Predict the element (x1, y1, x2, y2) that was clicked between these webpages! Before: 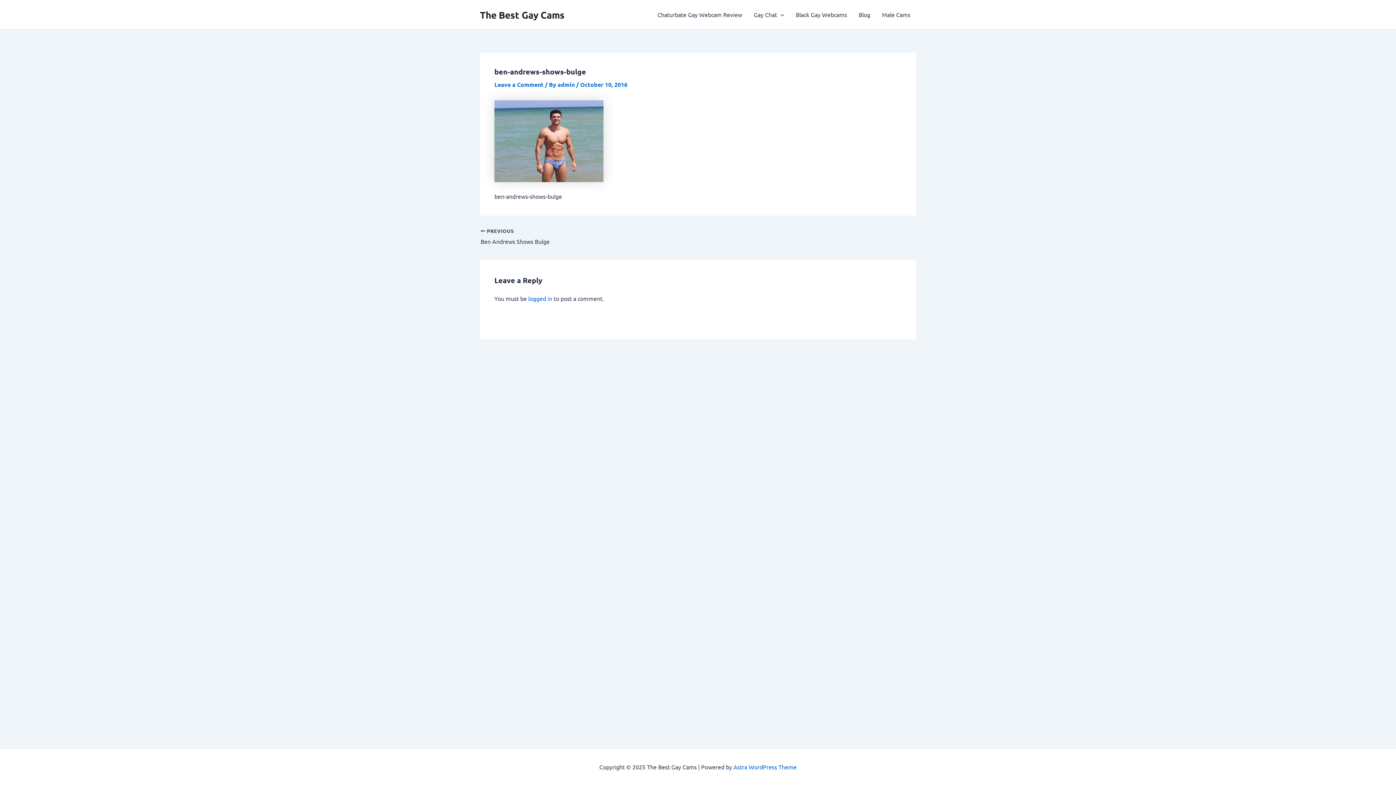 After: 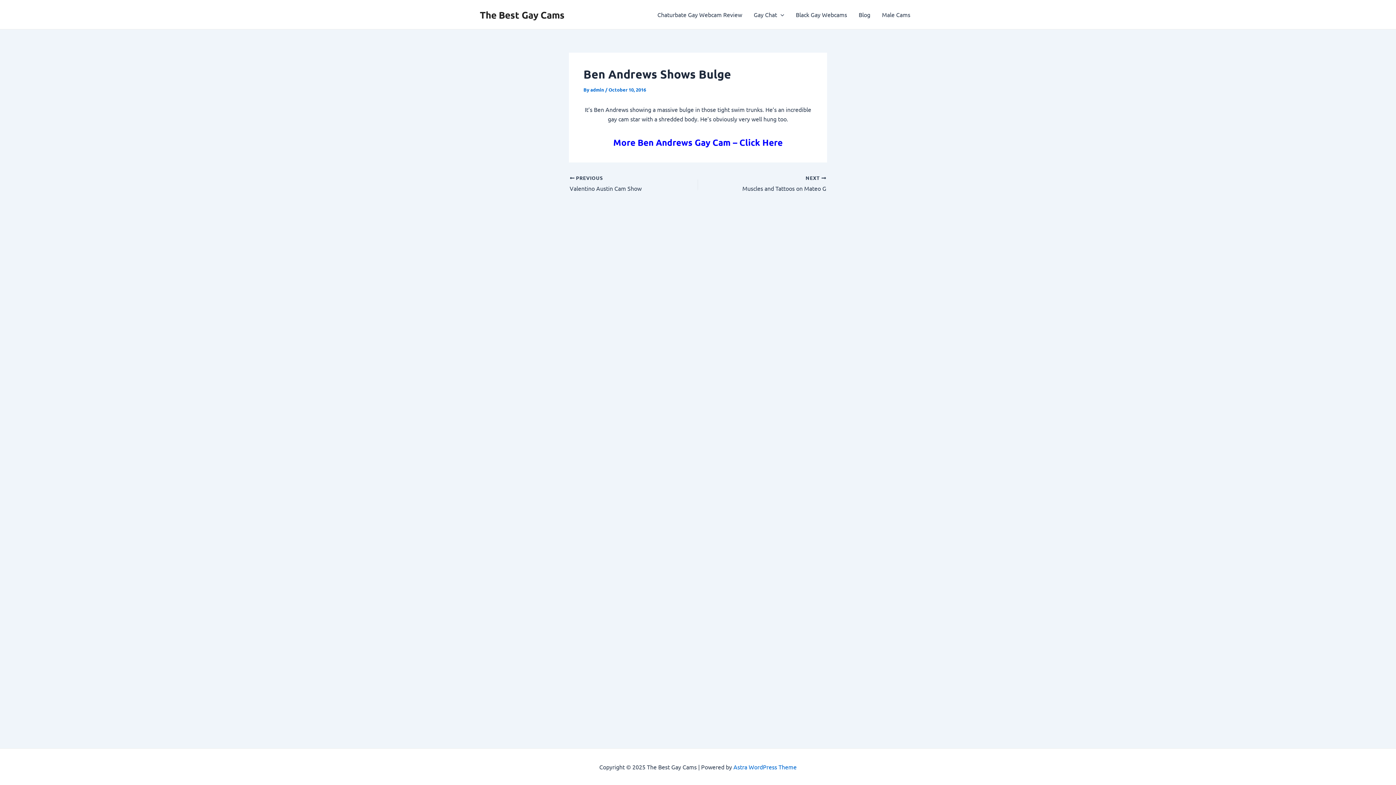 Action: label:  PREVIOUS

Ben Andrews Shows Bulge bbox: (480, 227, 655, 246)